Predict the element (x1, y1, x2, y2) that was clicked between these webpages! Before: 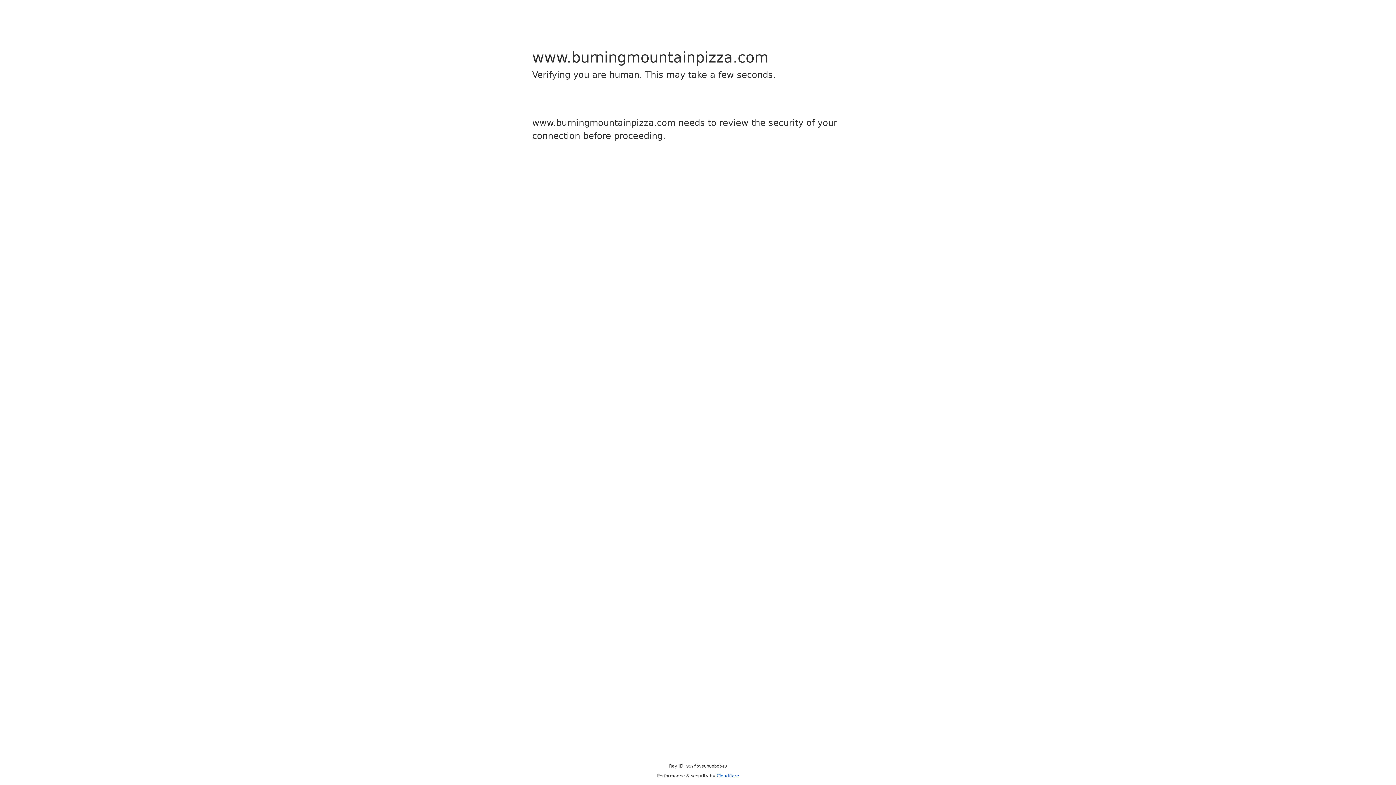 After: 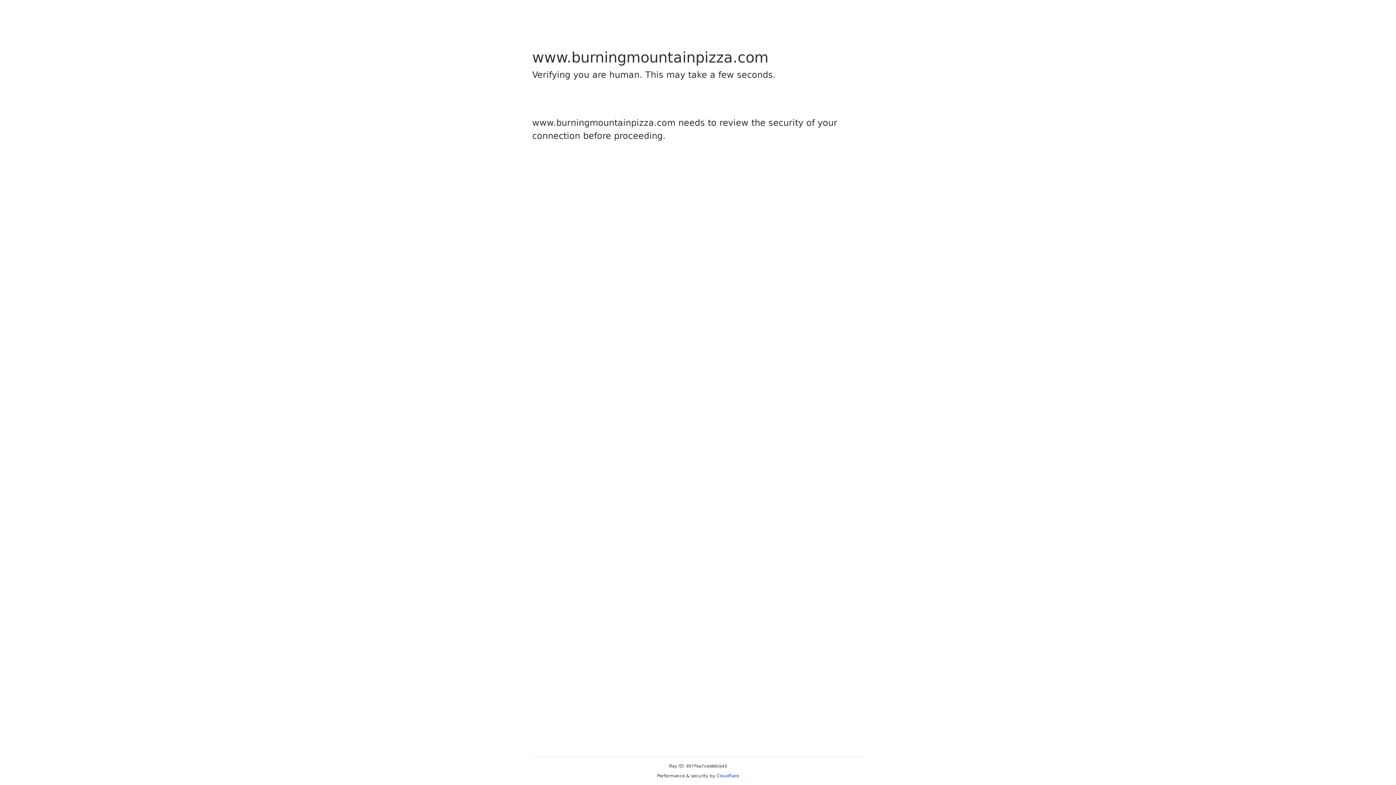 Action: label: Cloudflare bbox: (716, 773, 739, 778)